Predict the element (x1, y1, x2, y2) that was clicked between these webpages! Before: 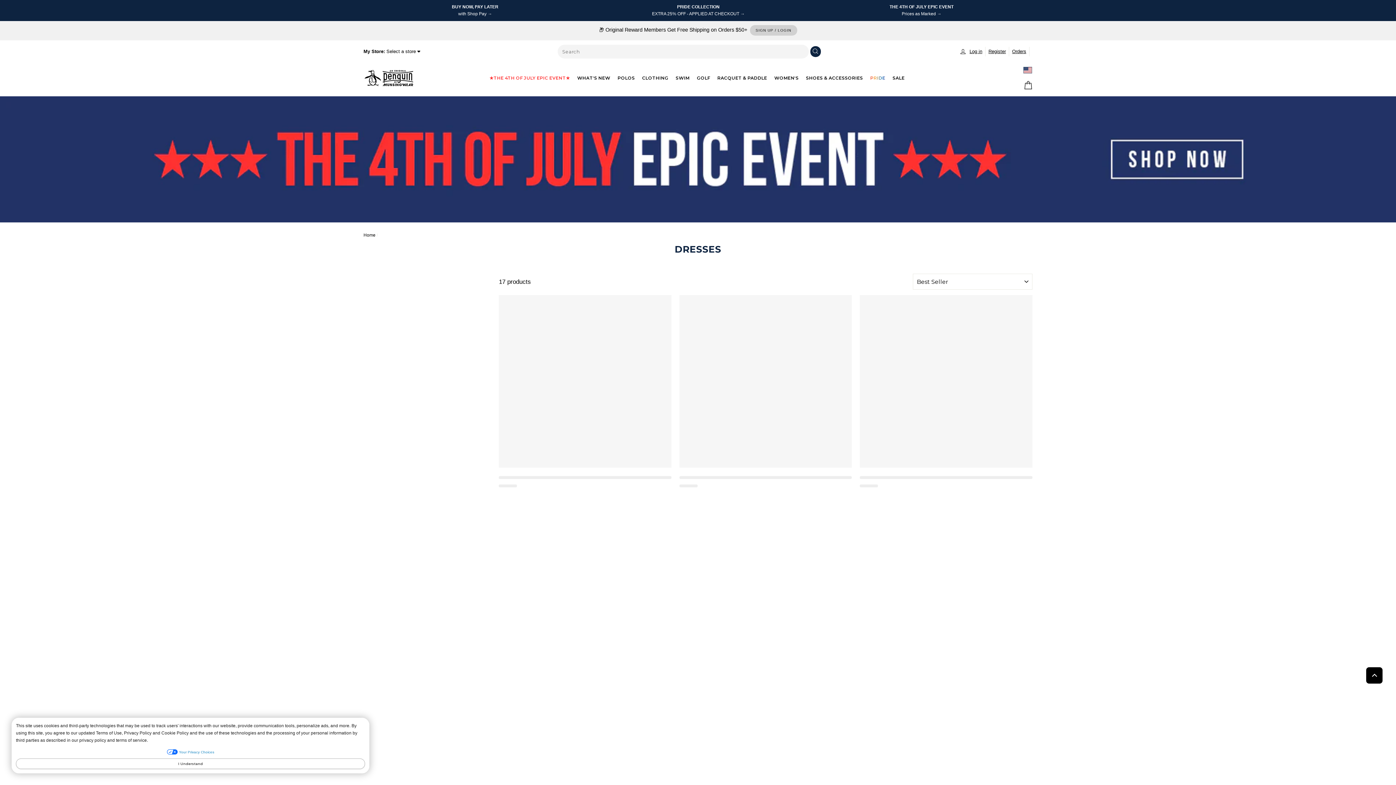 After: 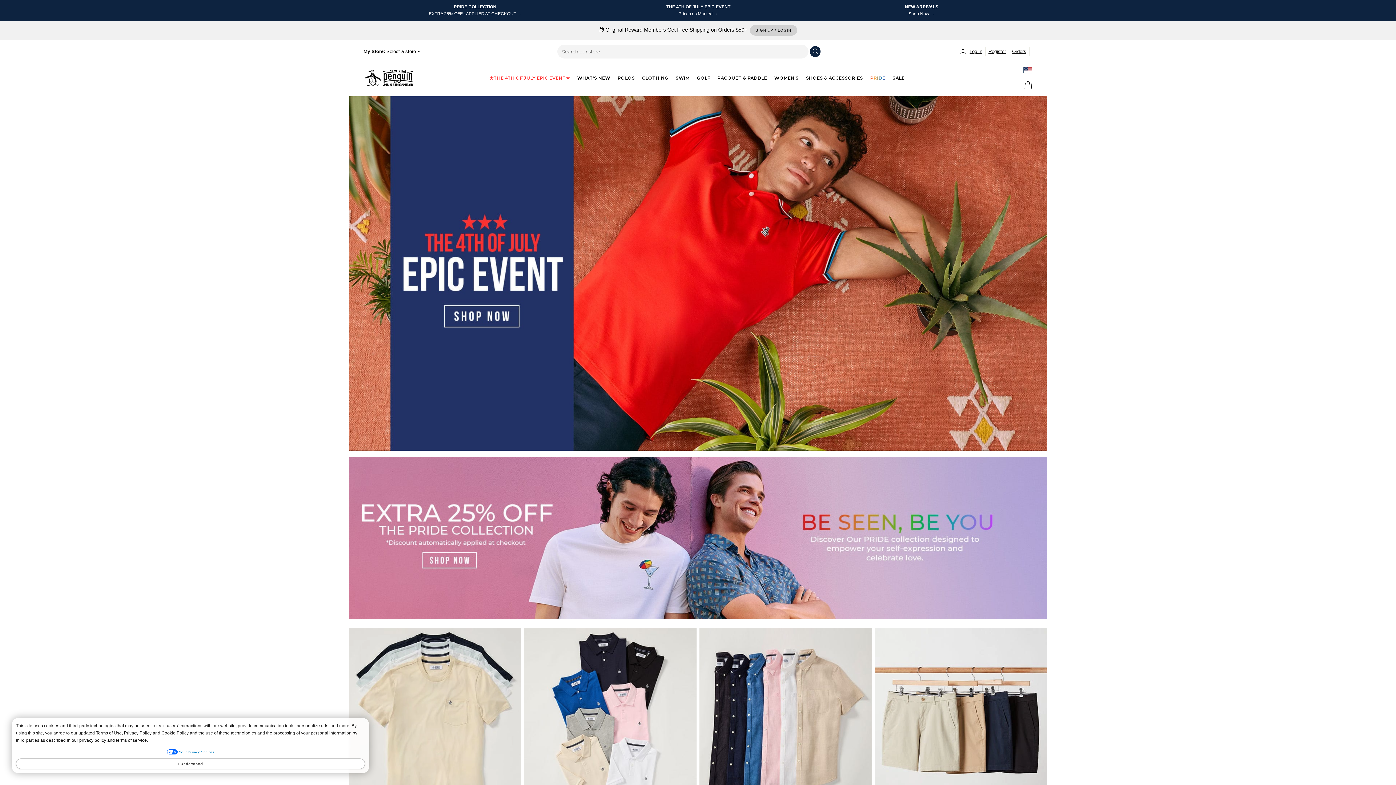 Action: bbox: (363, 68, 414, 87)